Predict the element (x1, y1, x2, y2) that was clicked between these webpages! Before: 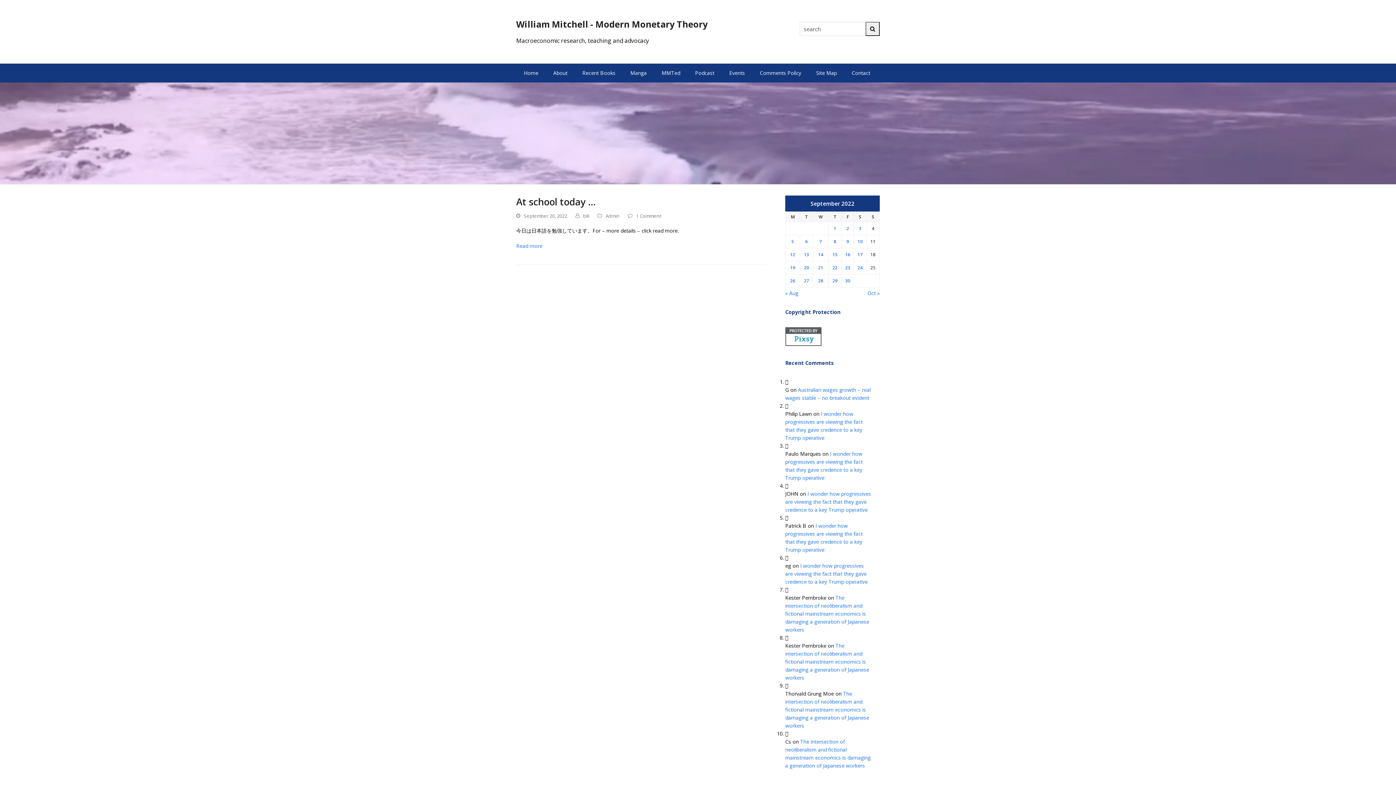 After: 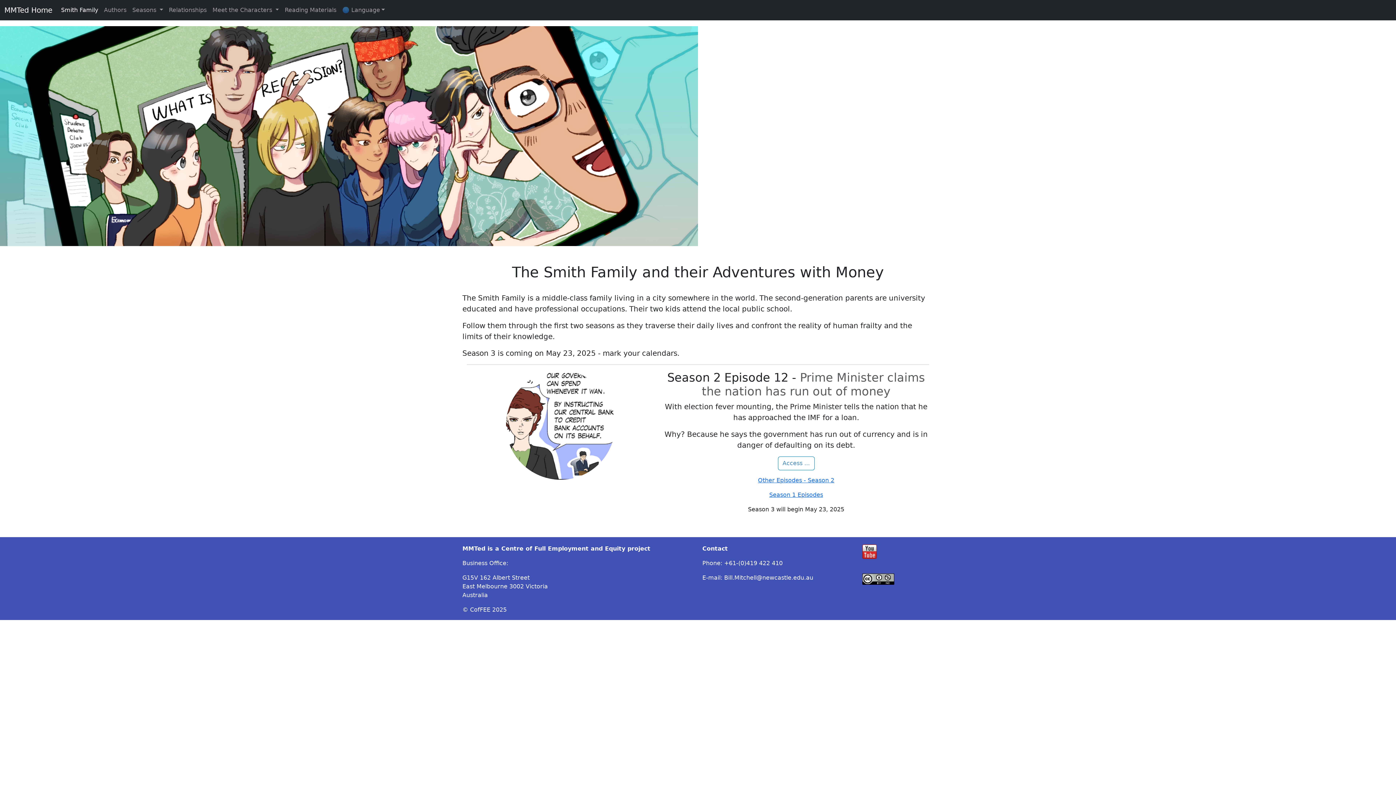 Action: label: Manga bbox: (623, 64, 654, 82)